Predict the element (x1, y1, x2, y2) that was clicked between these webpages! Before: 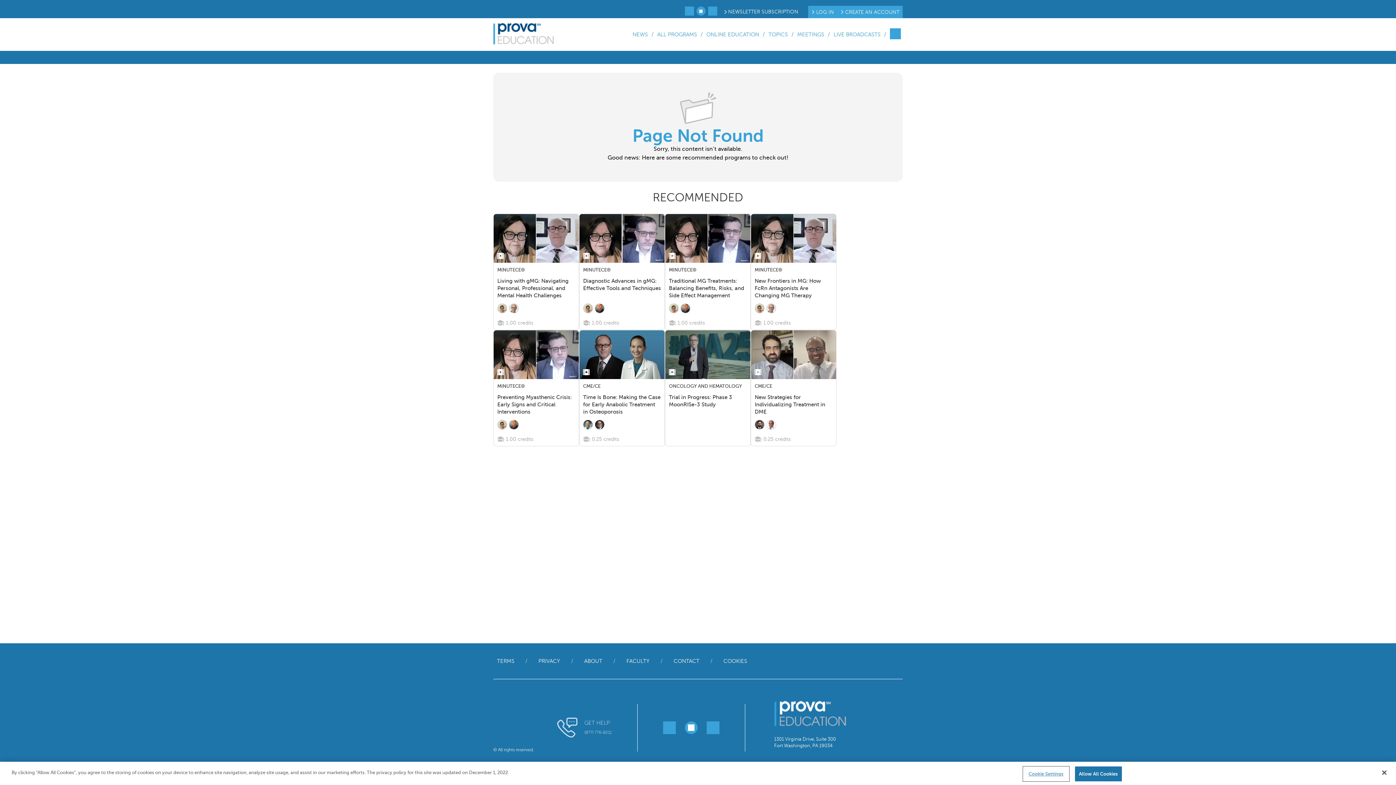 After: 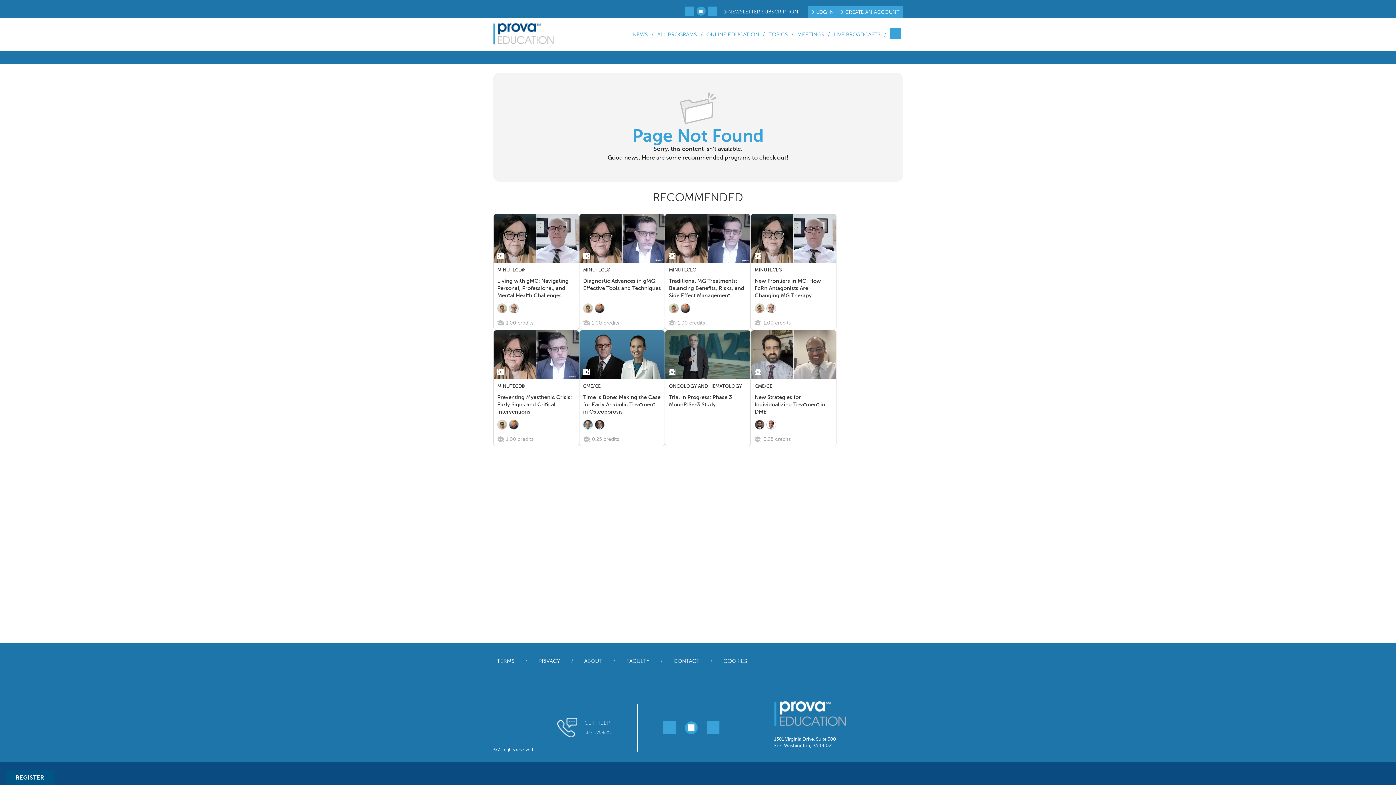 Action: label: Allow All Cookies bbox: (1075, 766, 1122, 781)